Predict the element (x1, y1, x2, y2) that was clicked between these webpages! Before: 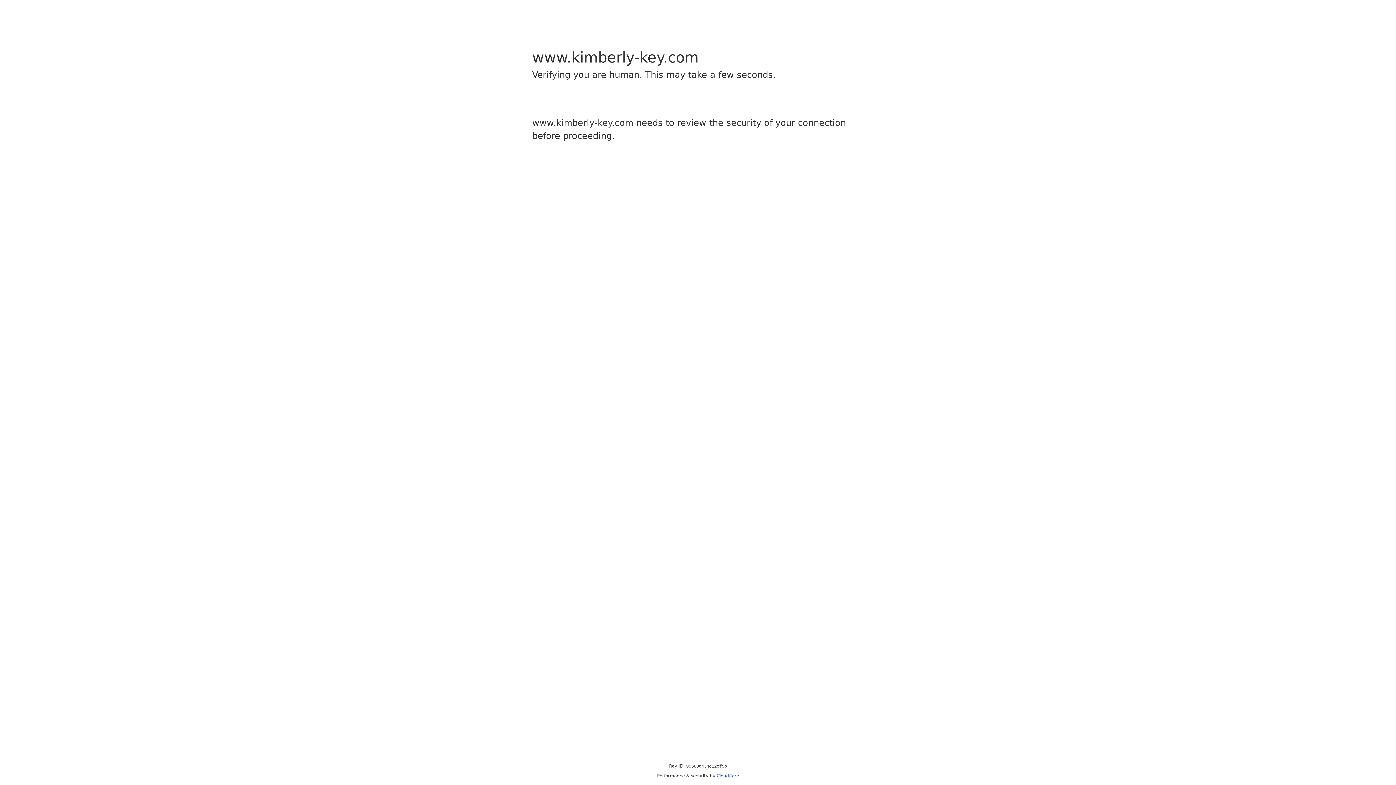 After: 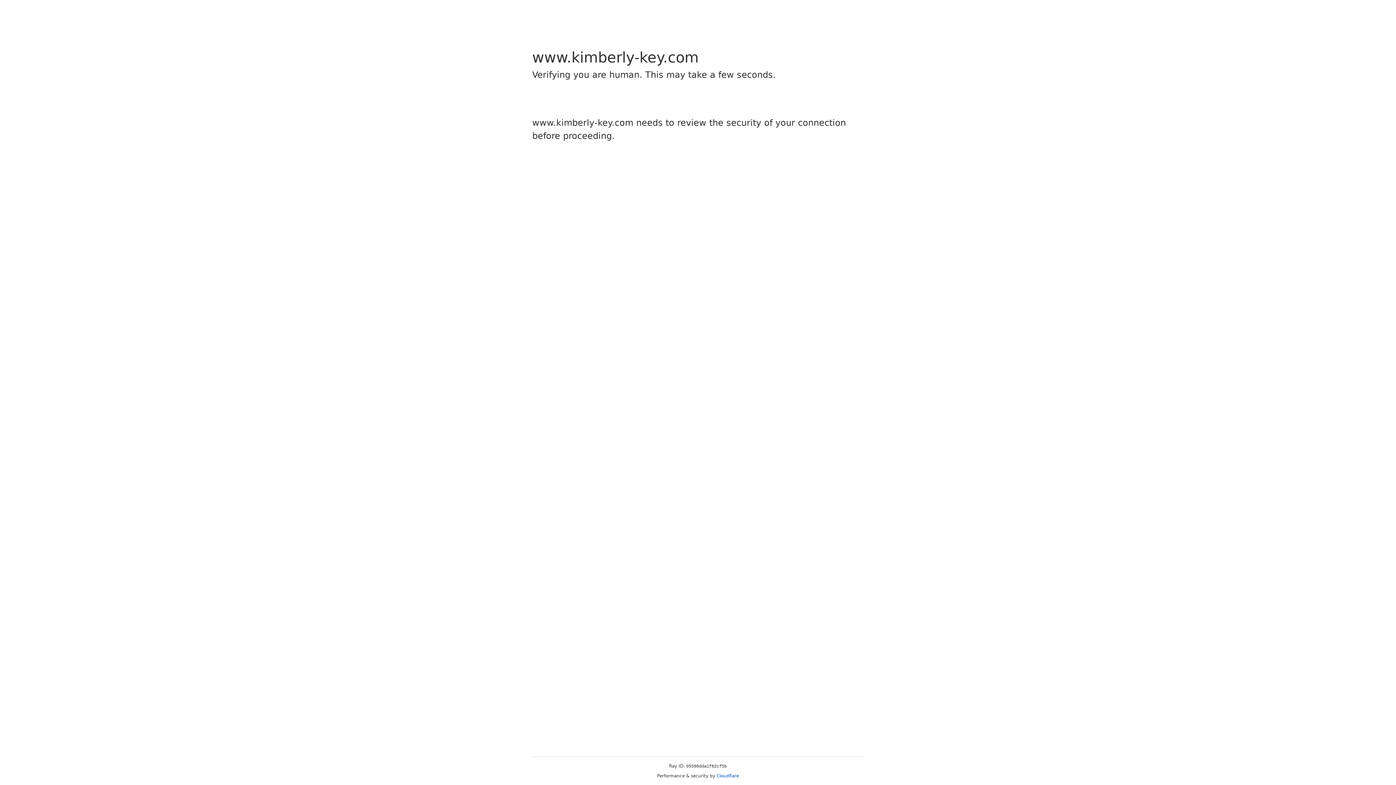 Action: label: Cloudflare bbox: (716, 773, 739, 778)